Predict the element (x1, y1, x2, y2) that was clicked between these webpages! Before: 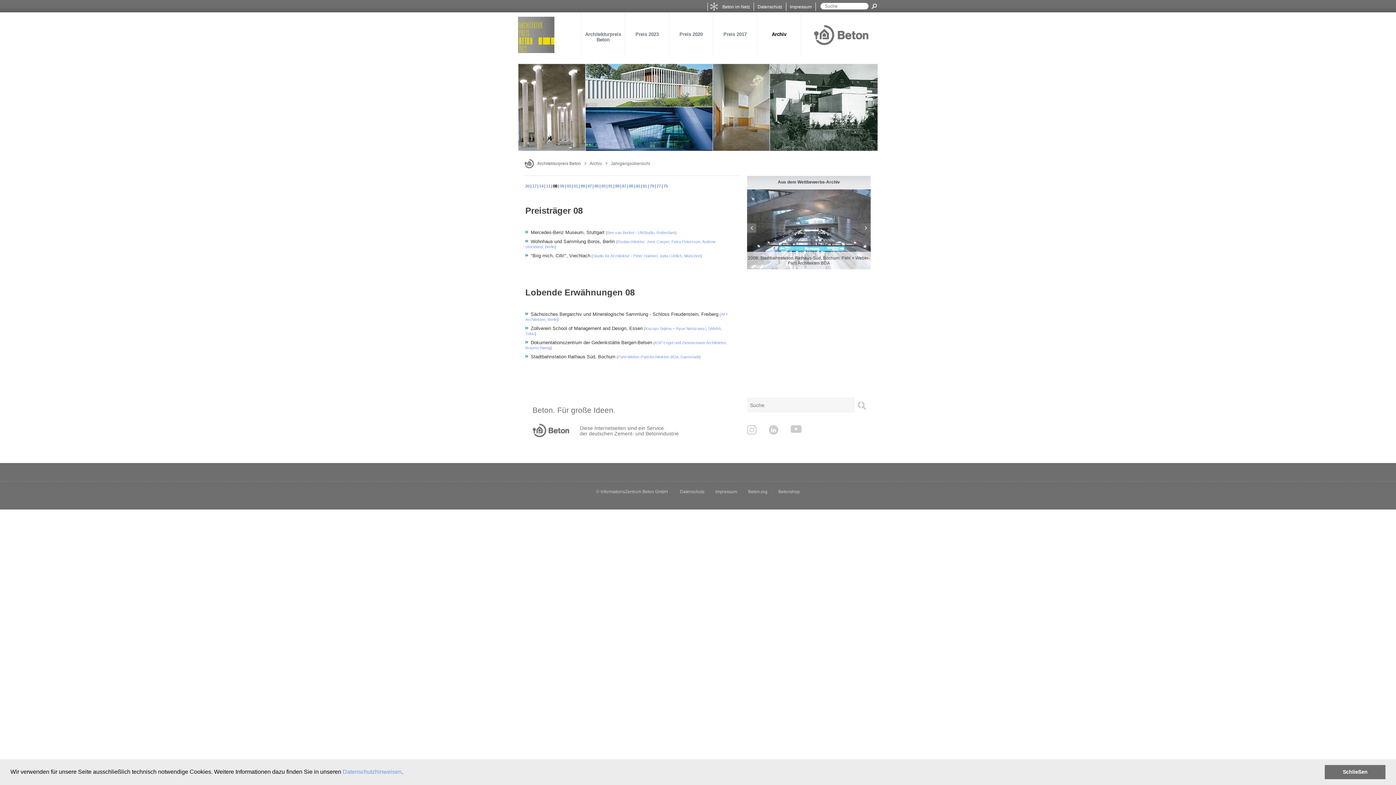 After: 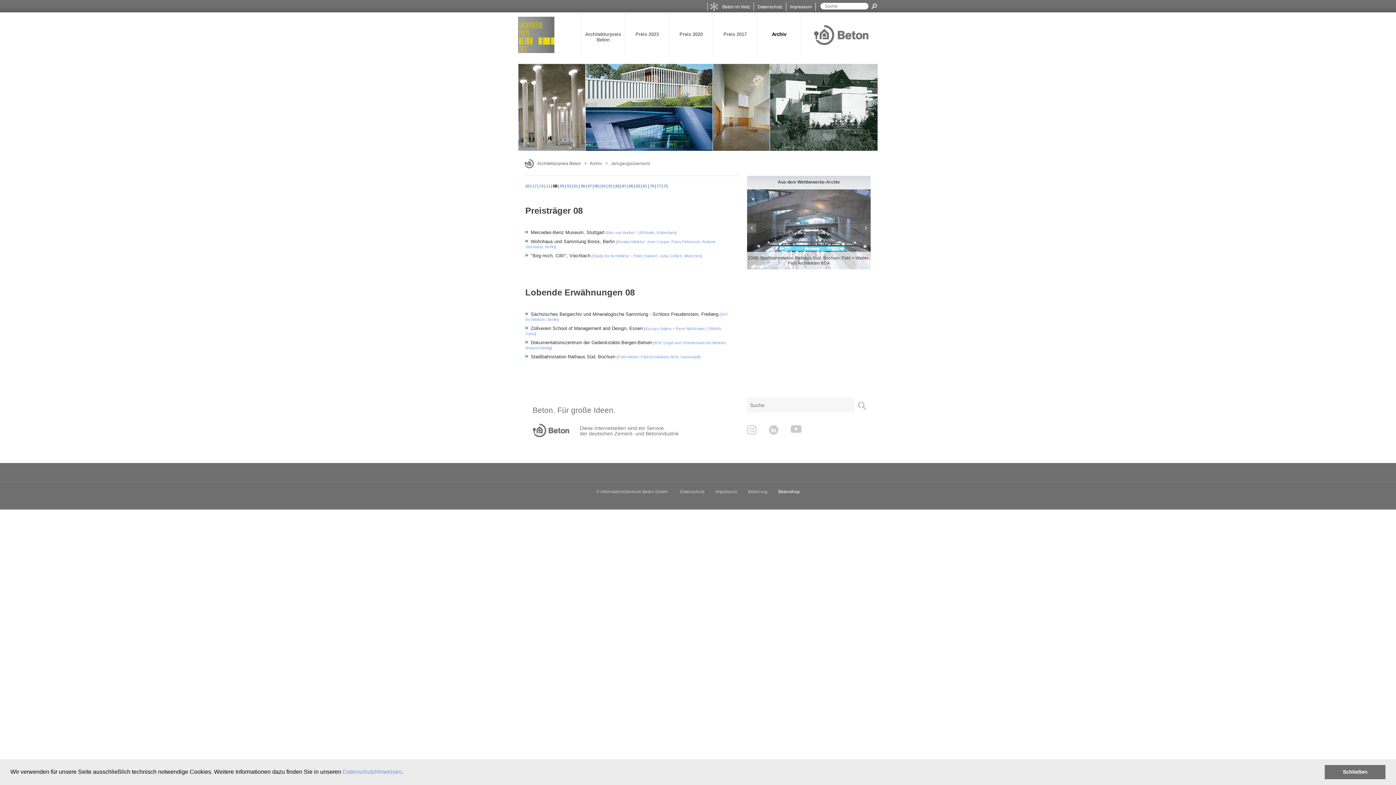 Action: bbox: (778, 489, 800, 494) label: Betonshop